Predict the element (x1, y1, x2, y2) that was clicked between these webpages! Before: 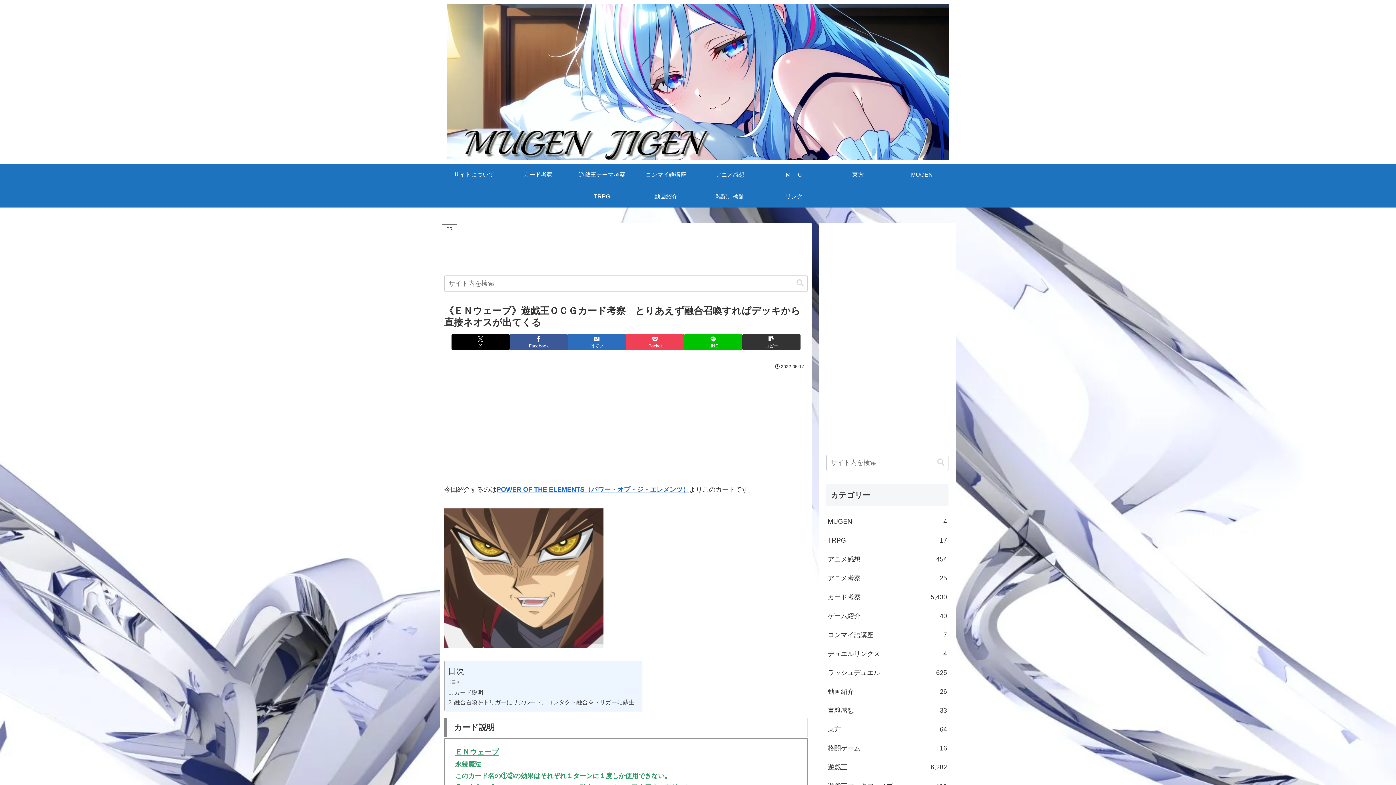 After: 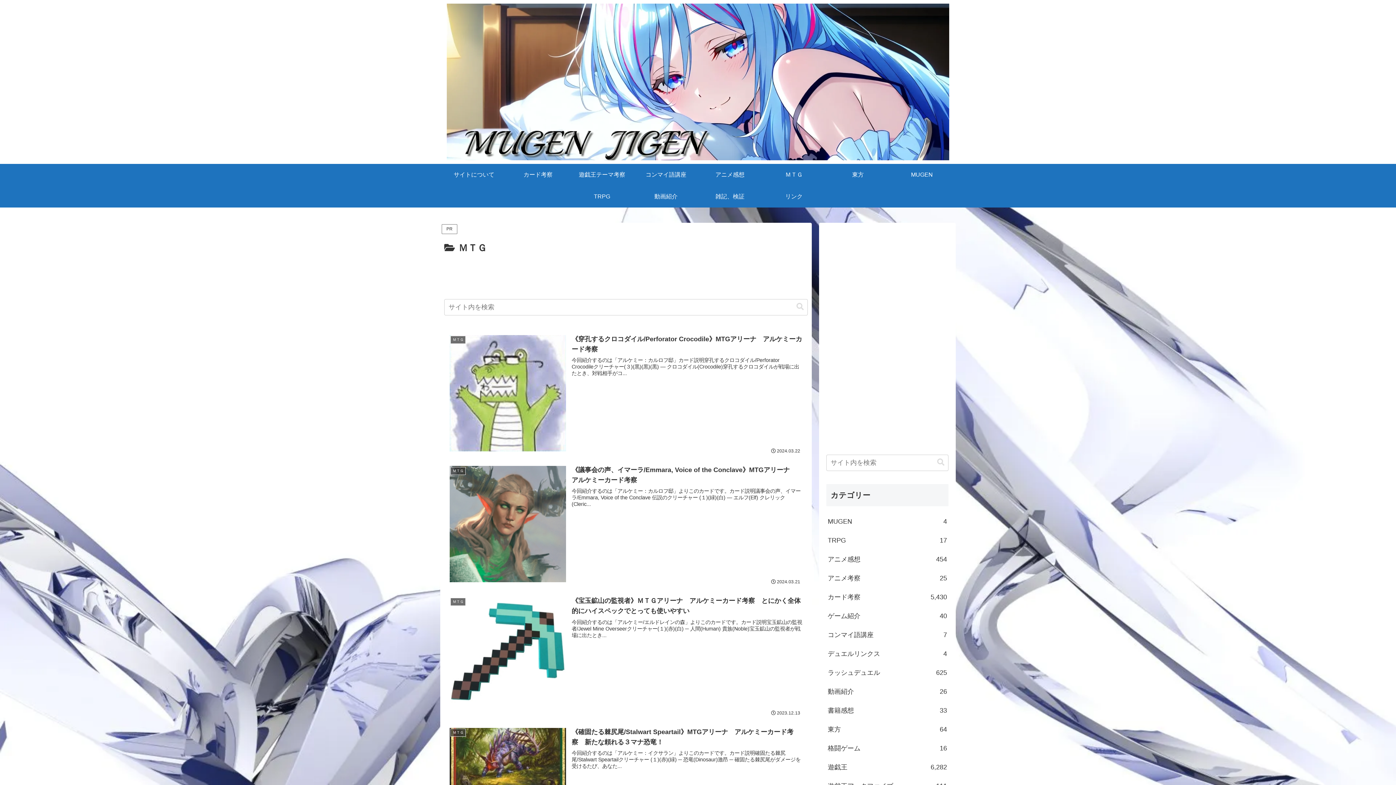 Action: label: ＭＴＧ bbox: (762, 163, 826, 185)